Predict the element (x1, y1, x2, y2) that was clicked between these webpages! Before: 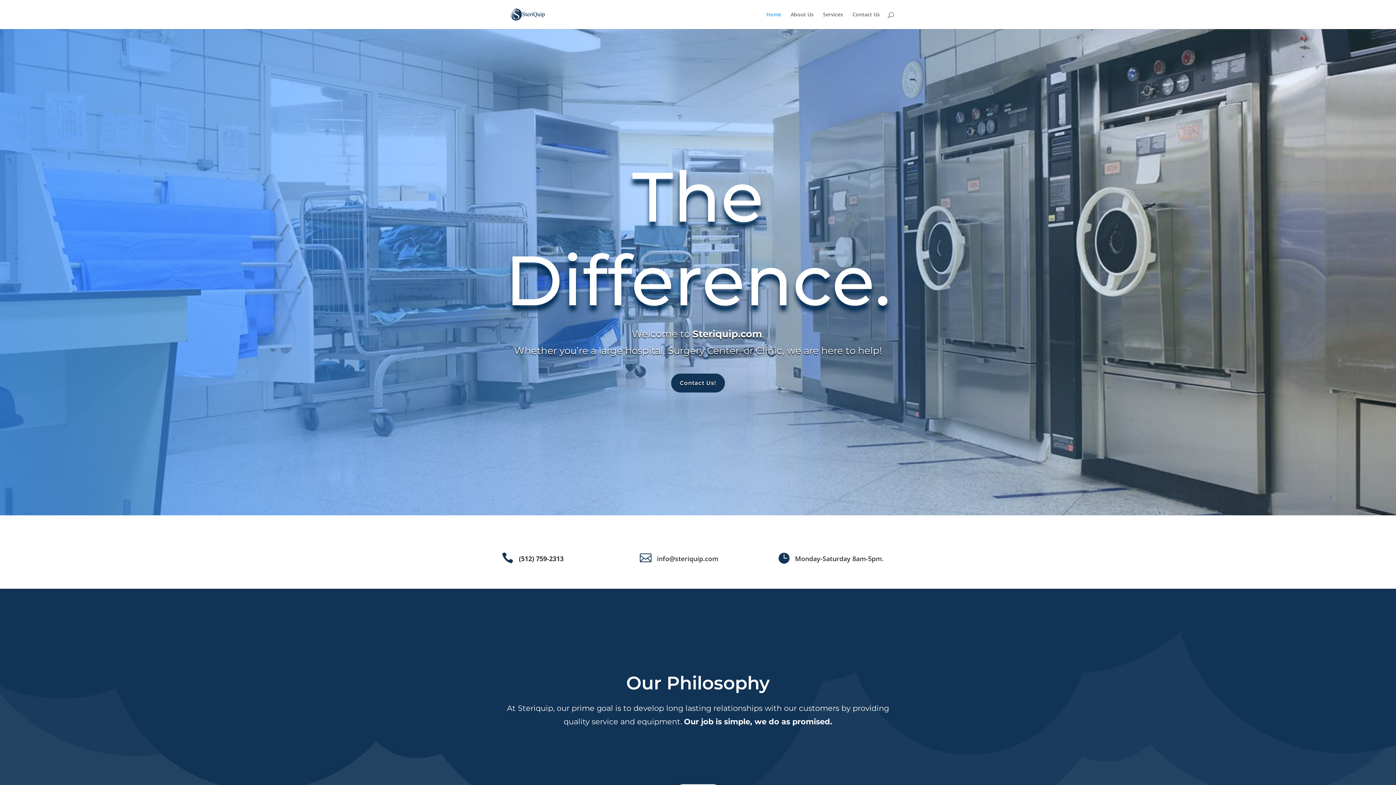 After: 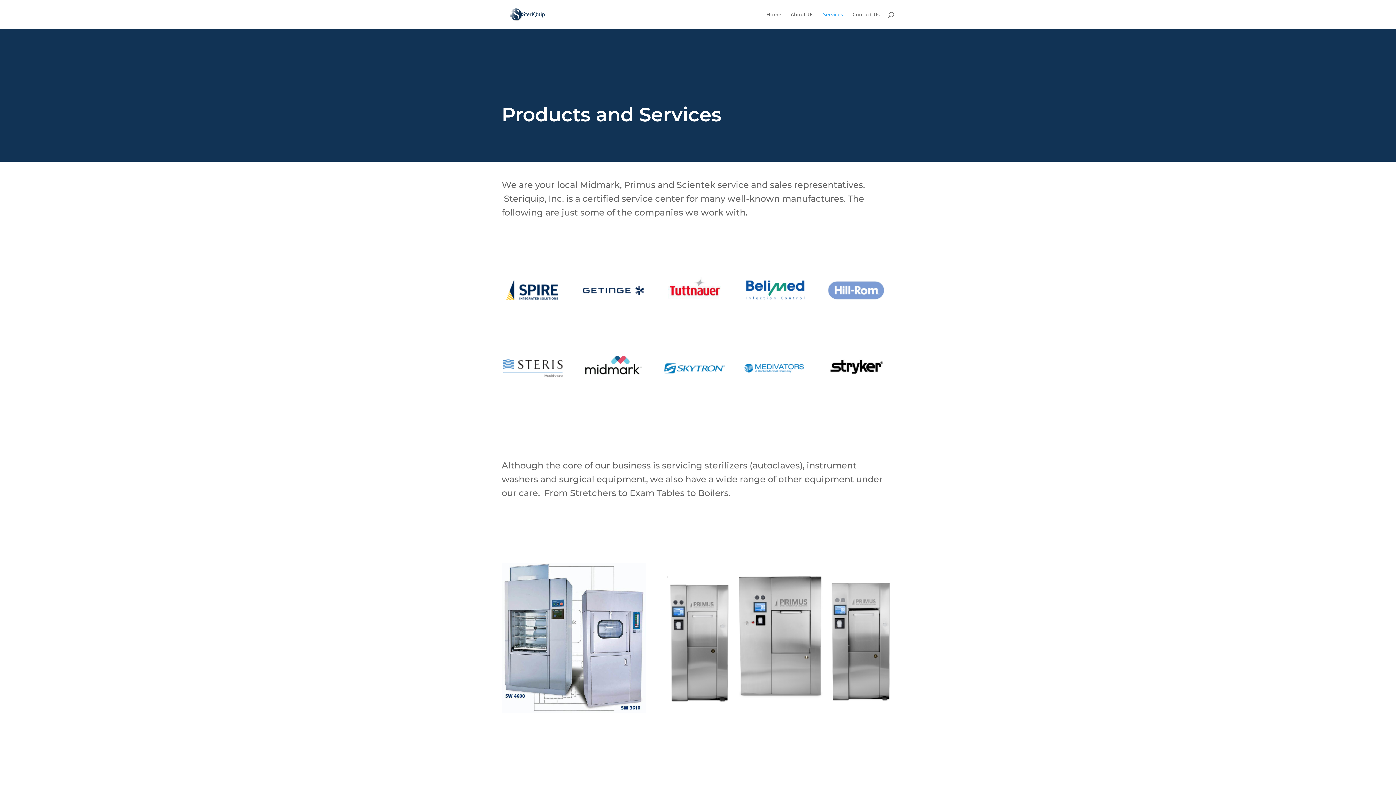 Action: bbox: (823, 12, 843, 29) label: Services